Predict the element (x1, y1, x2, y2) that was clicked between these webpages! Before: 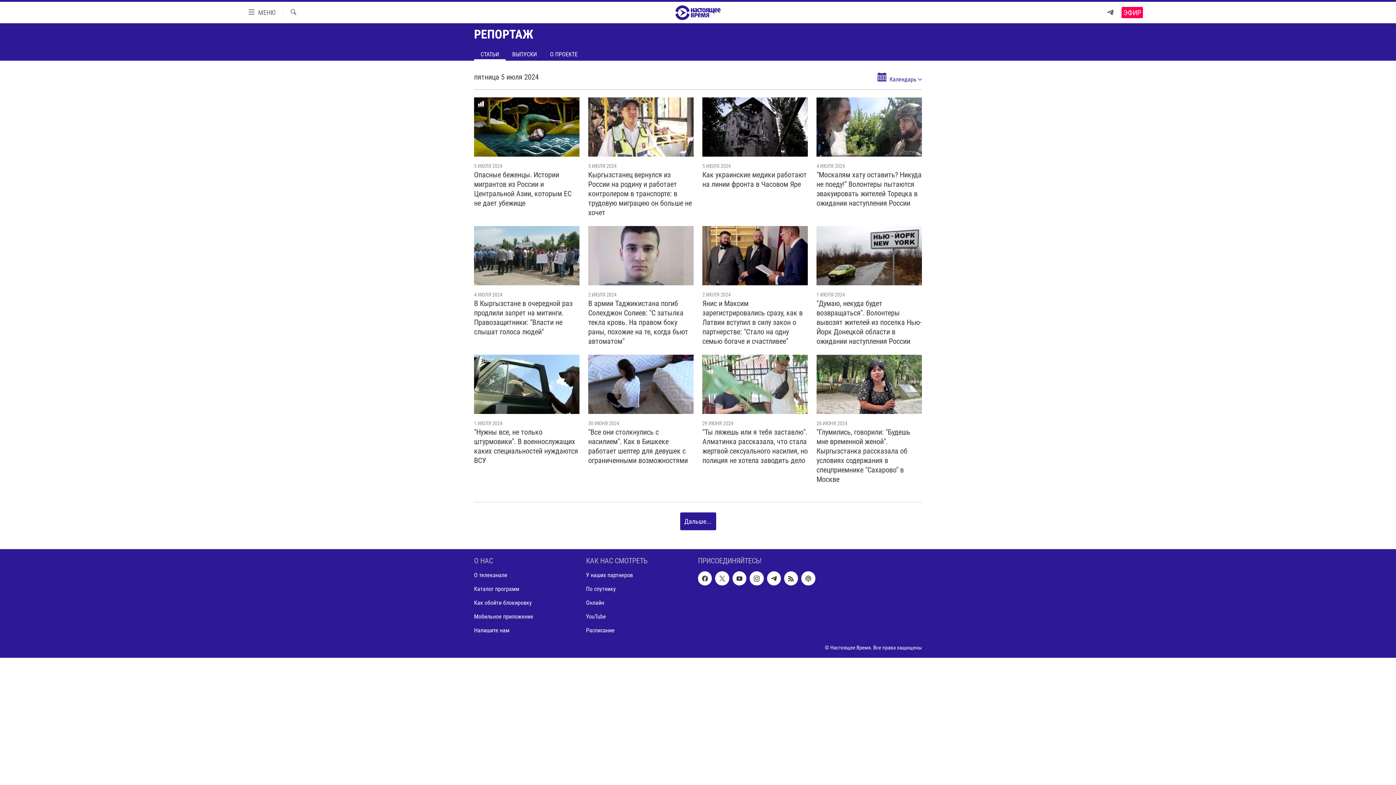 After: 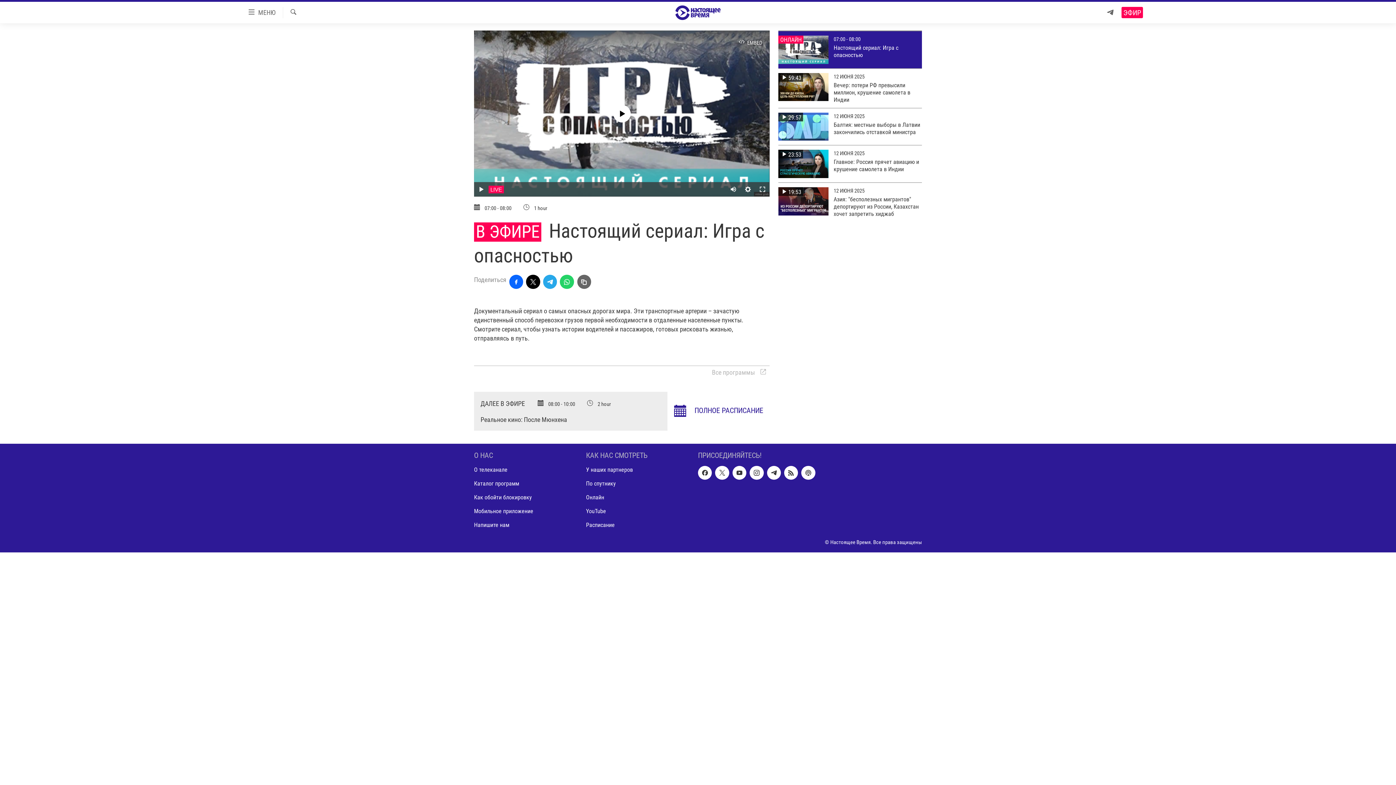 Action: bbox: (1121, 9, 1143, 16) label: ЭФИР